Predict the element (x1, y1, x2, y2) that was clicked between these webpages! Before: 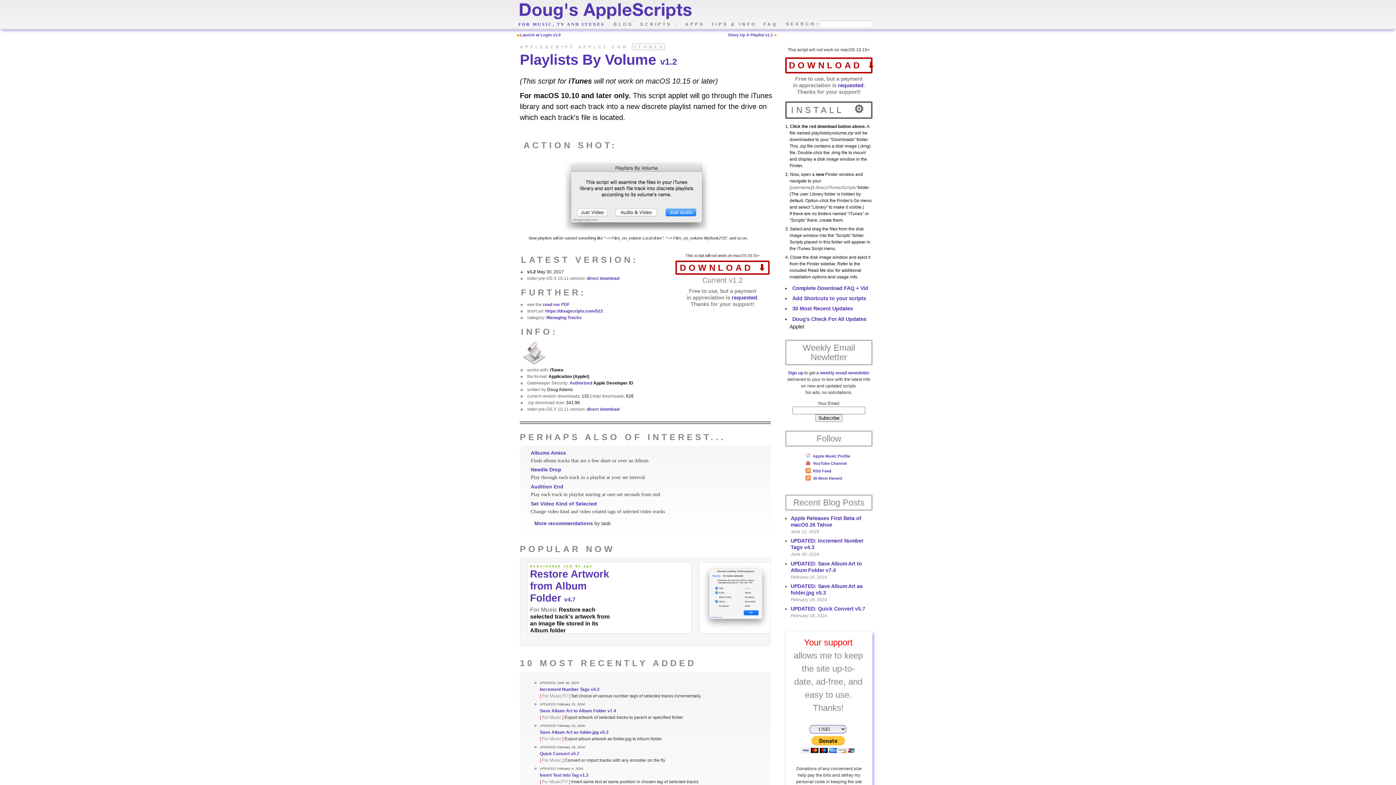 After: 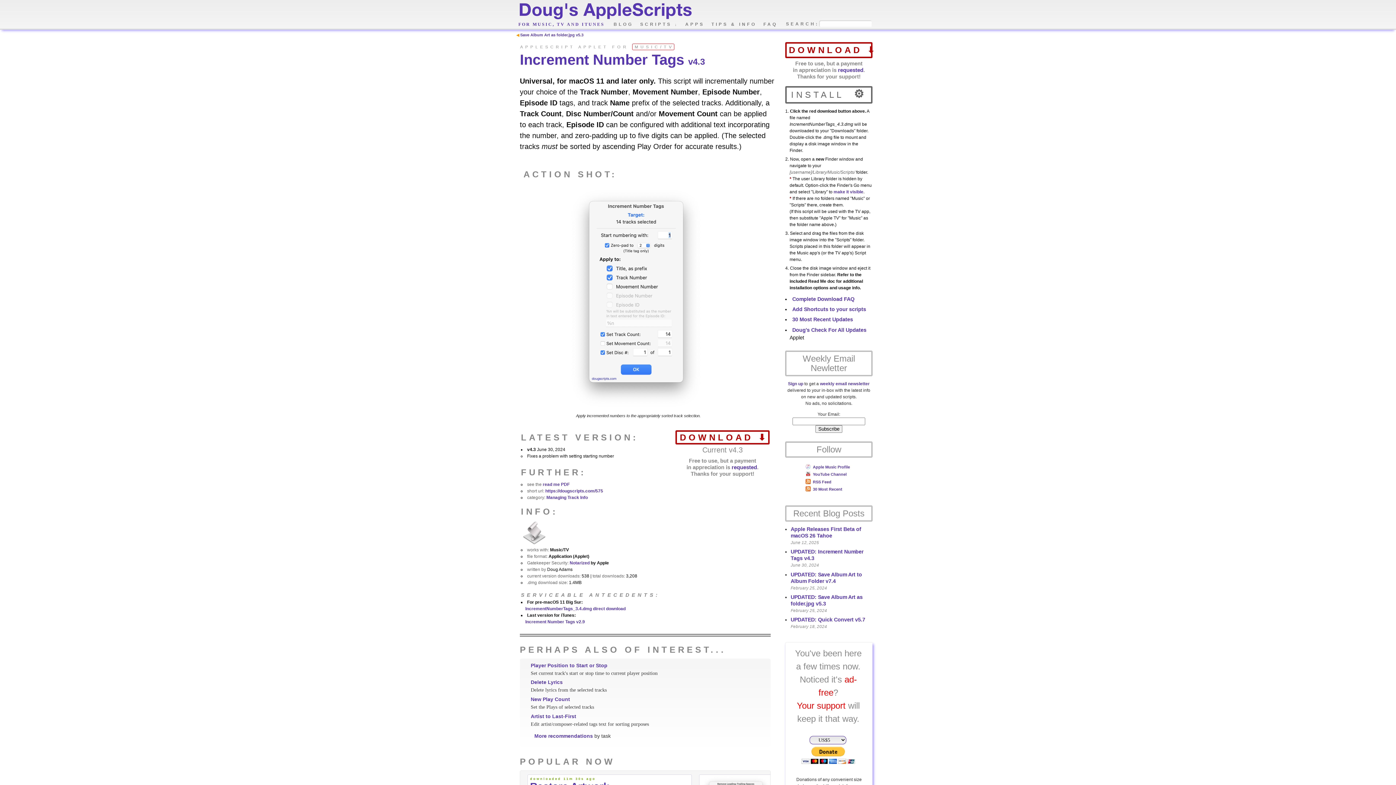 Action: bbox: (540, 687, 599, 692) label: Increment Number Tags v4.3